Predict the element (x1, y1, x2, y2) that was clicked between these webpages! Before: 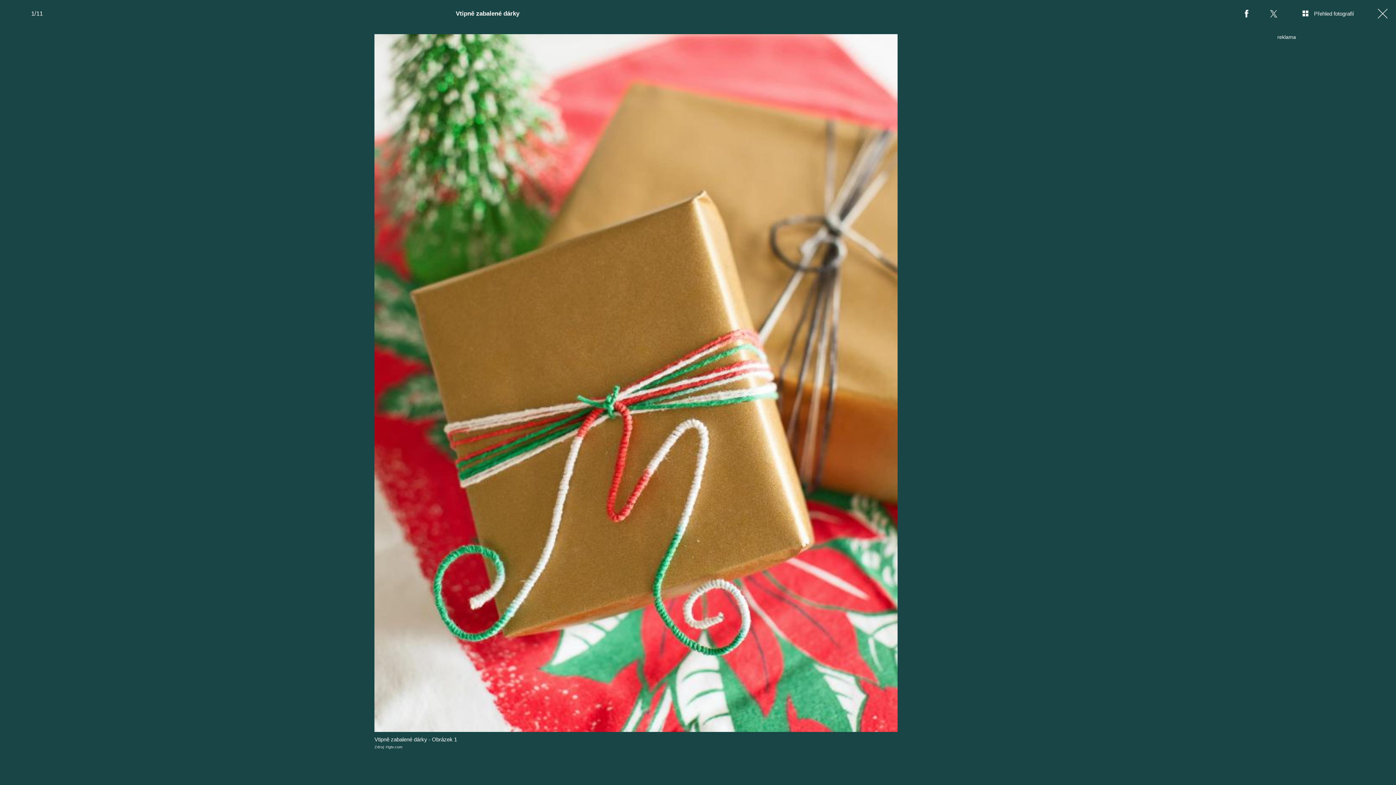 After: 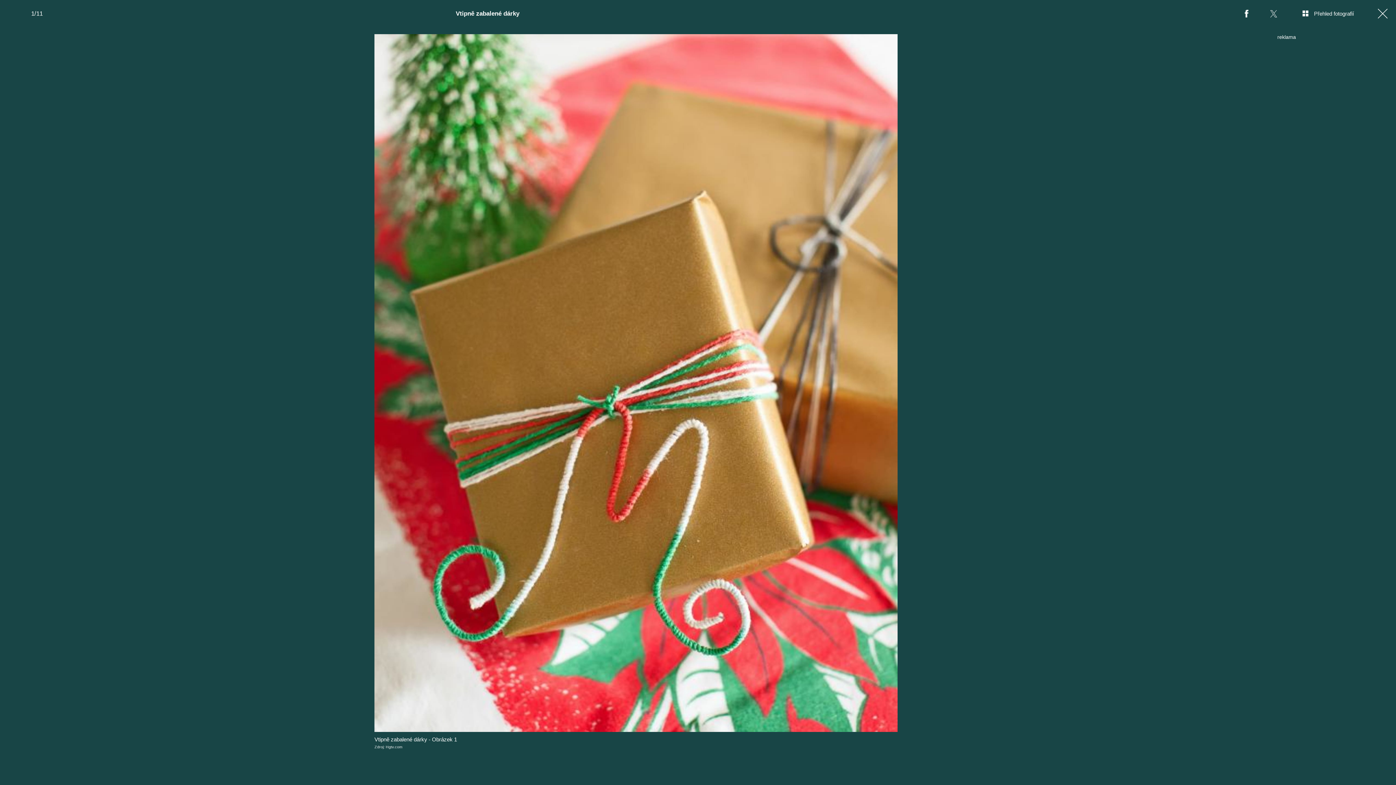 Action: bbox: (1260, 0, 1287, 27)